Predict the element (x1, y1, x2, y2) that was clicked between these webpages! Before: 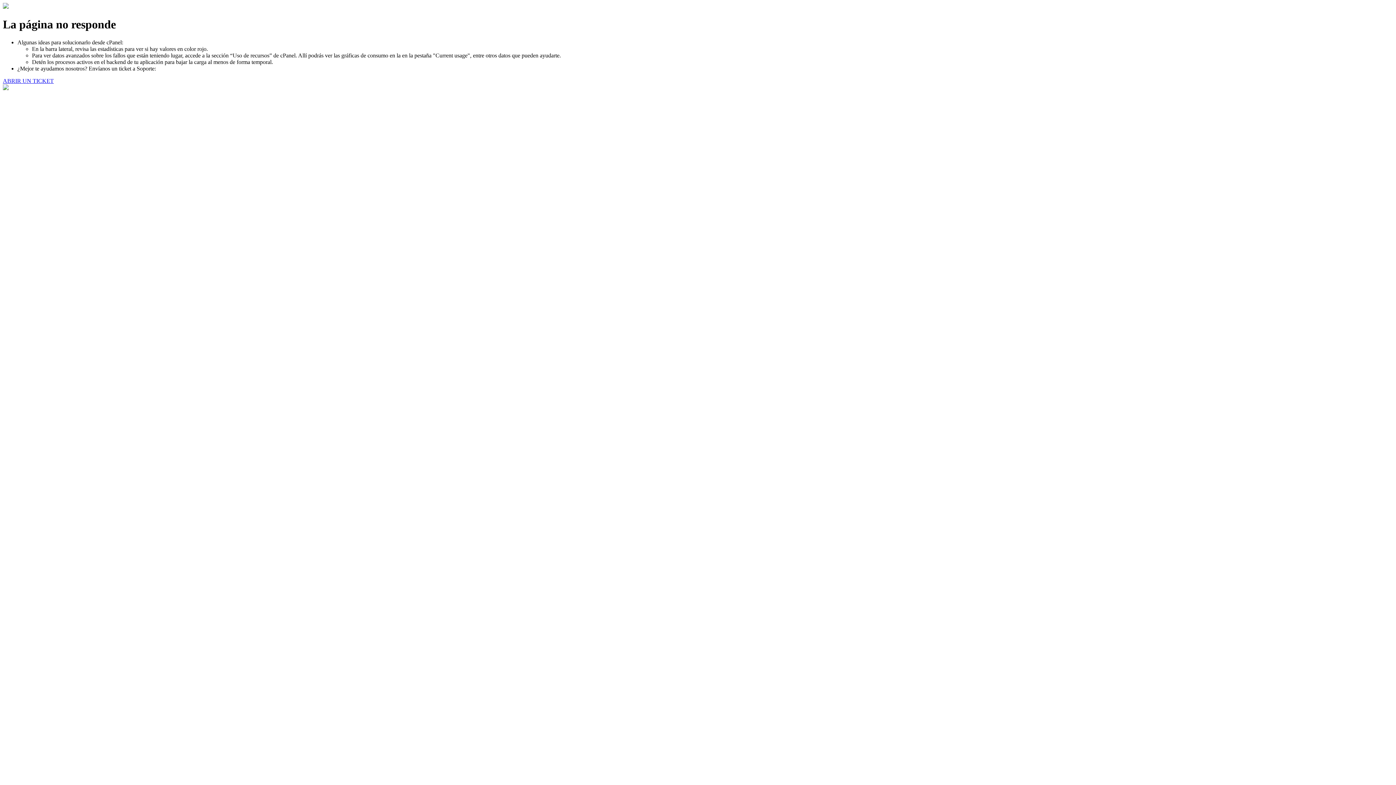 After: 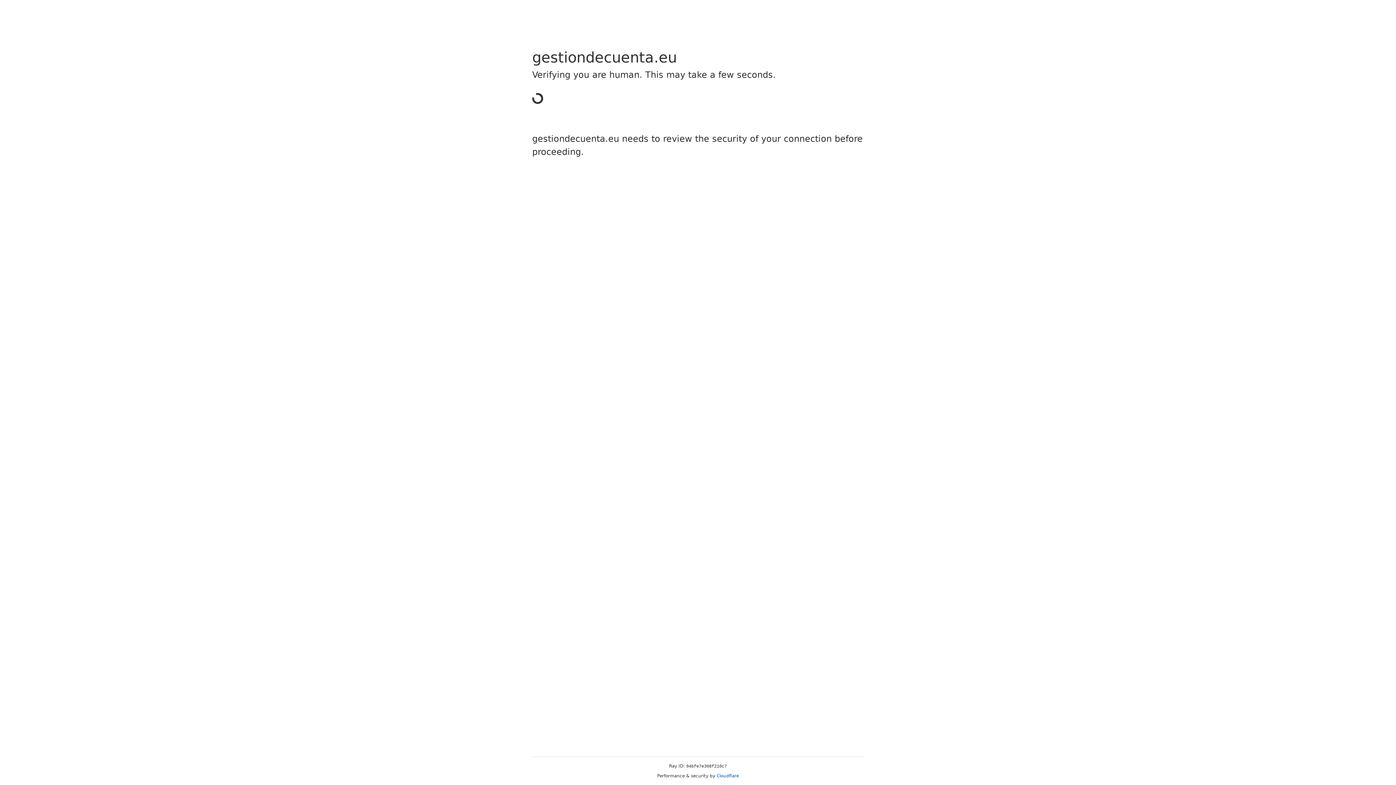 Action: bbox: (2, 77, 53, 83) label: ABRIR UN TICKET